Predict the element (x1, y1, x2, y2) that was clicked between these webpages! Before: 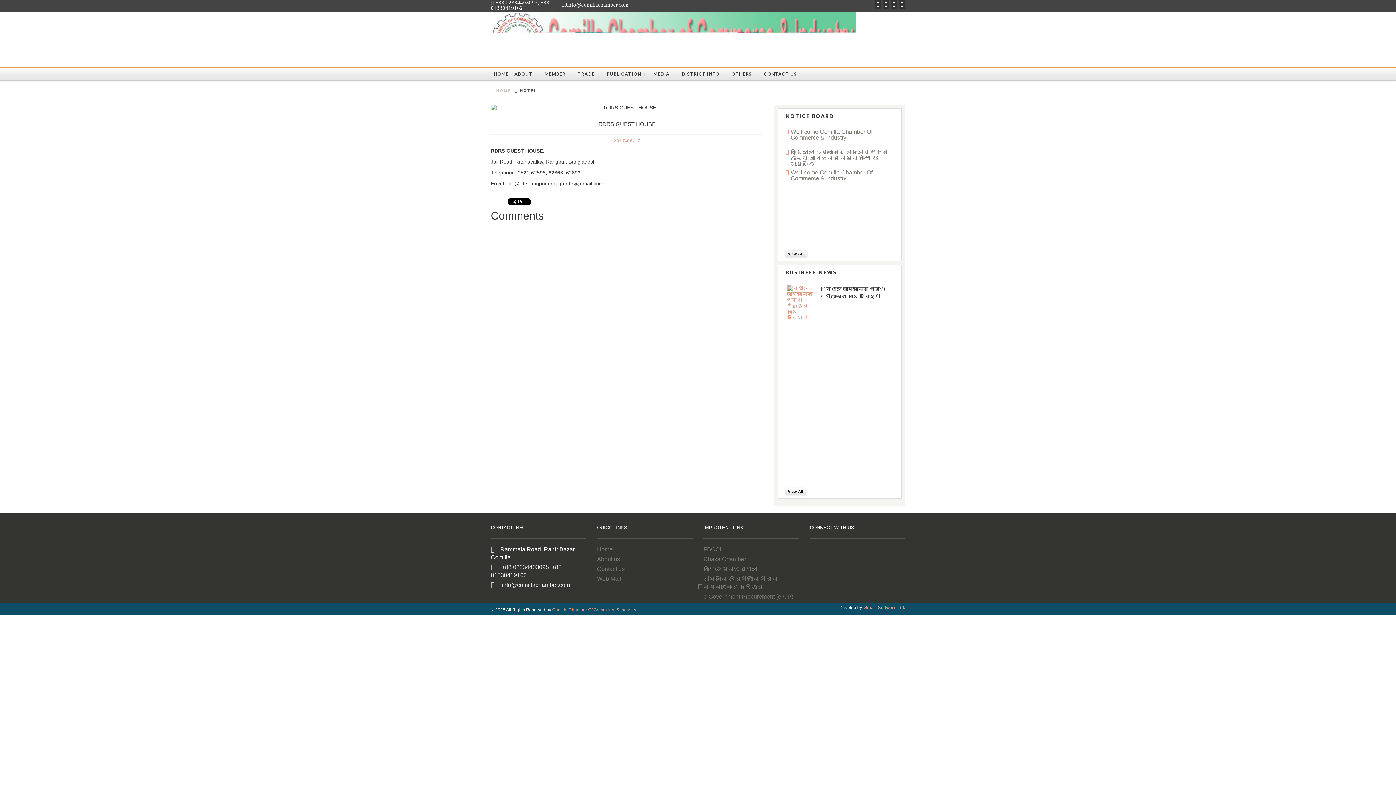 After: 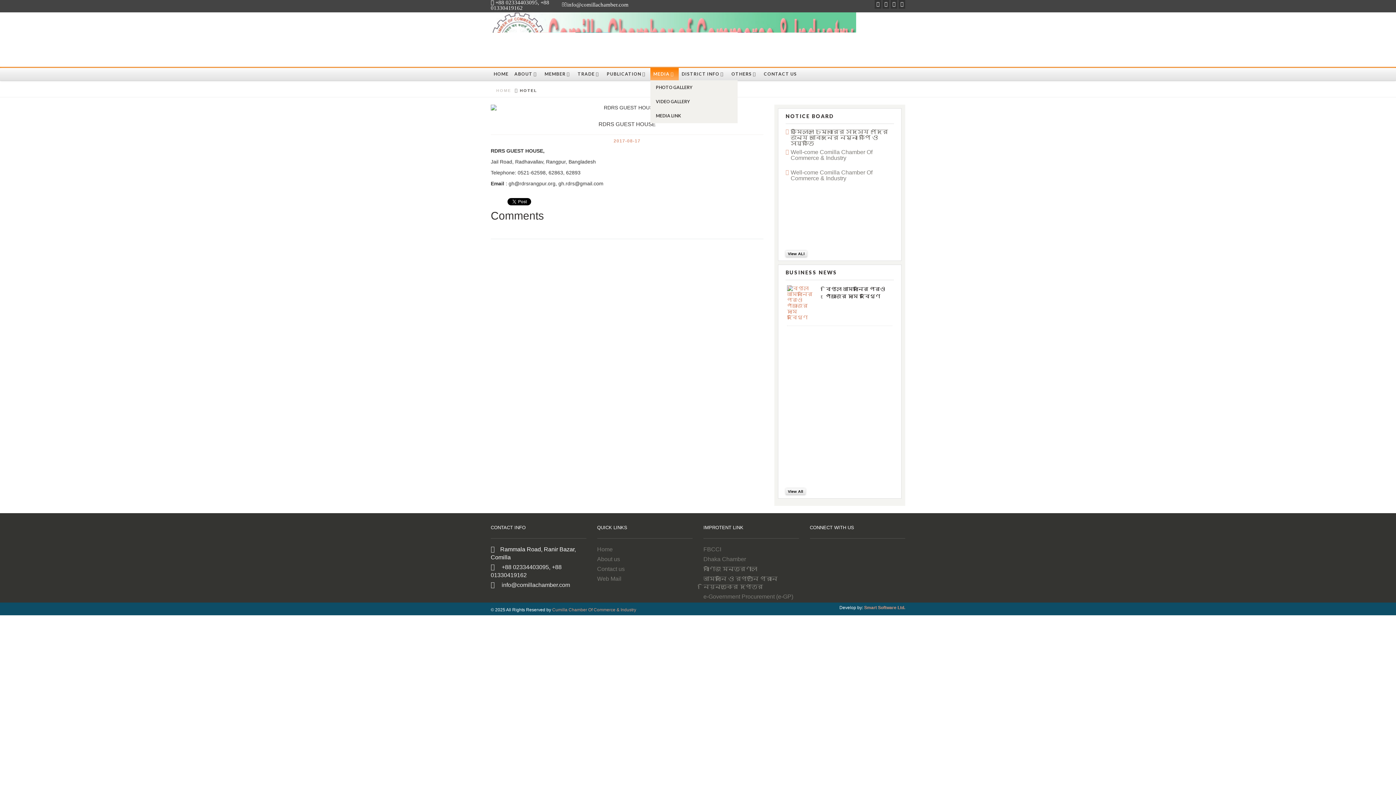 Action: bbox: (650, 68, 678, 80) label: MEDIA